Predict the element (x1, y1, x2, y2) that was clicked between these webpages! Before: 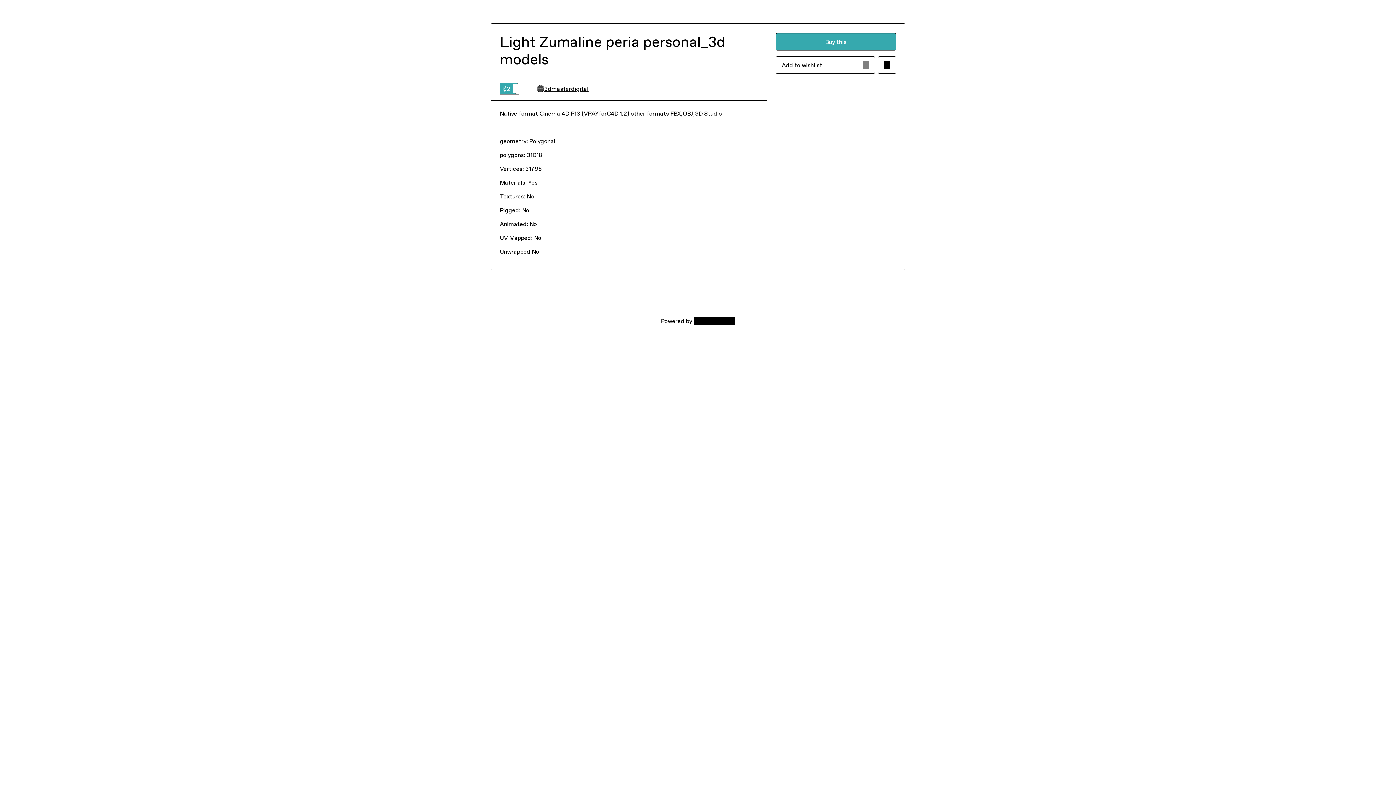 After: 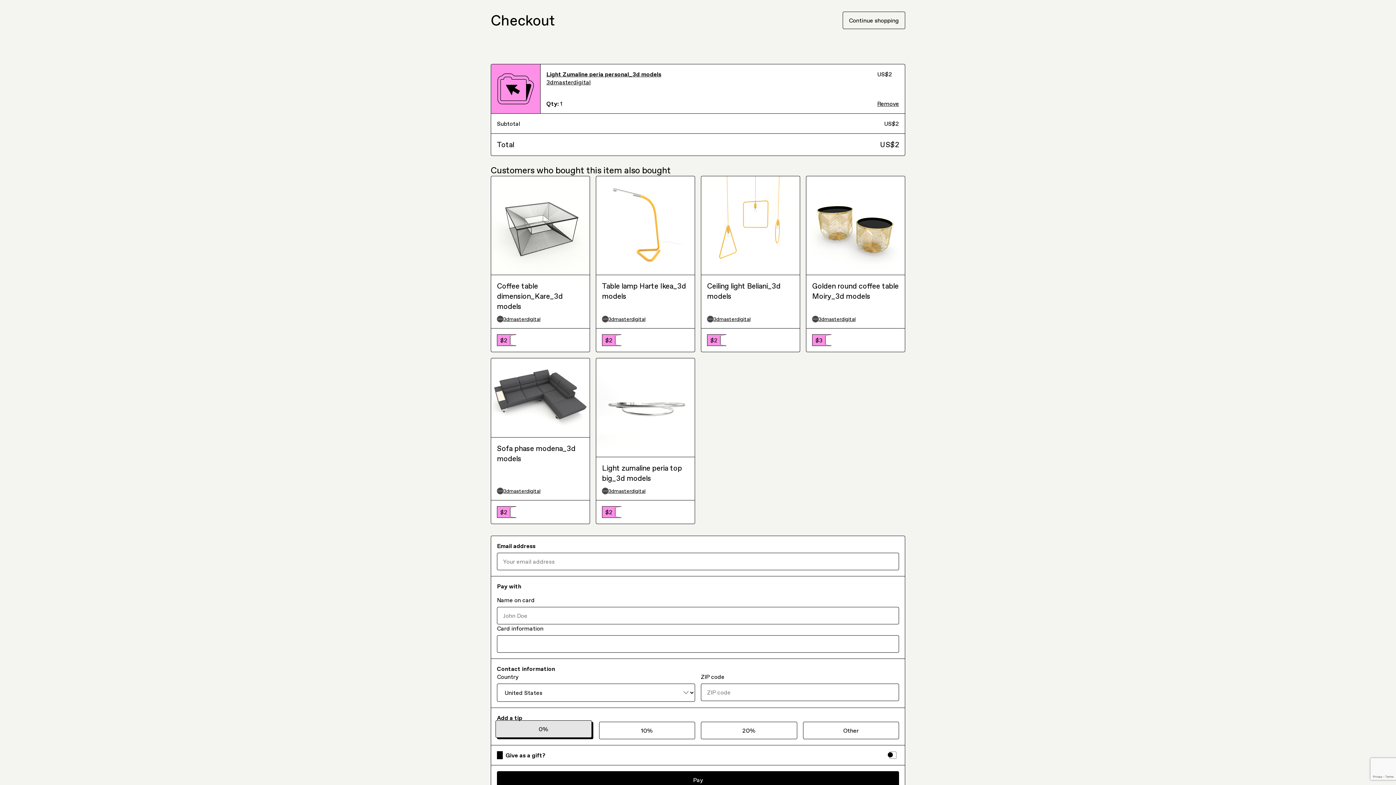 Action: label: Buy this bbox: (775, 33, 896, 50)